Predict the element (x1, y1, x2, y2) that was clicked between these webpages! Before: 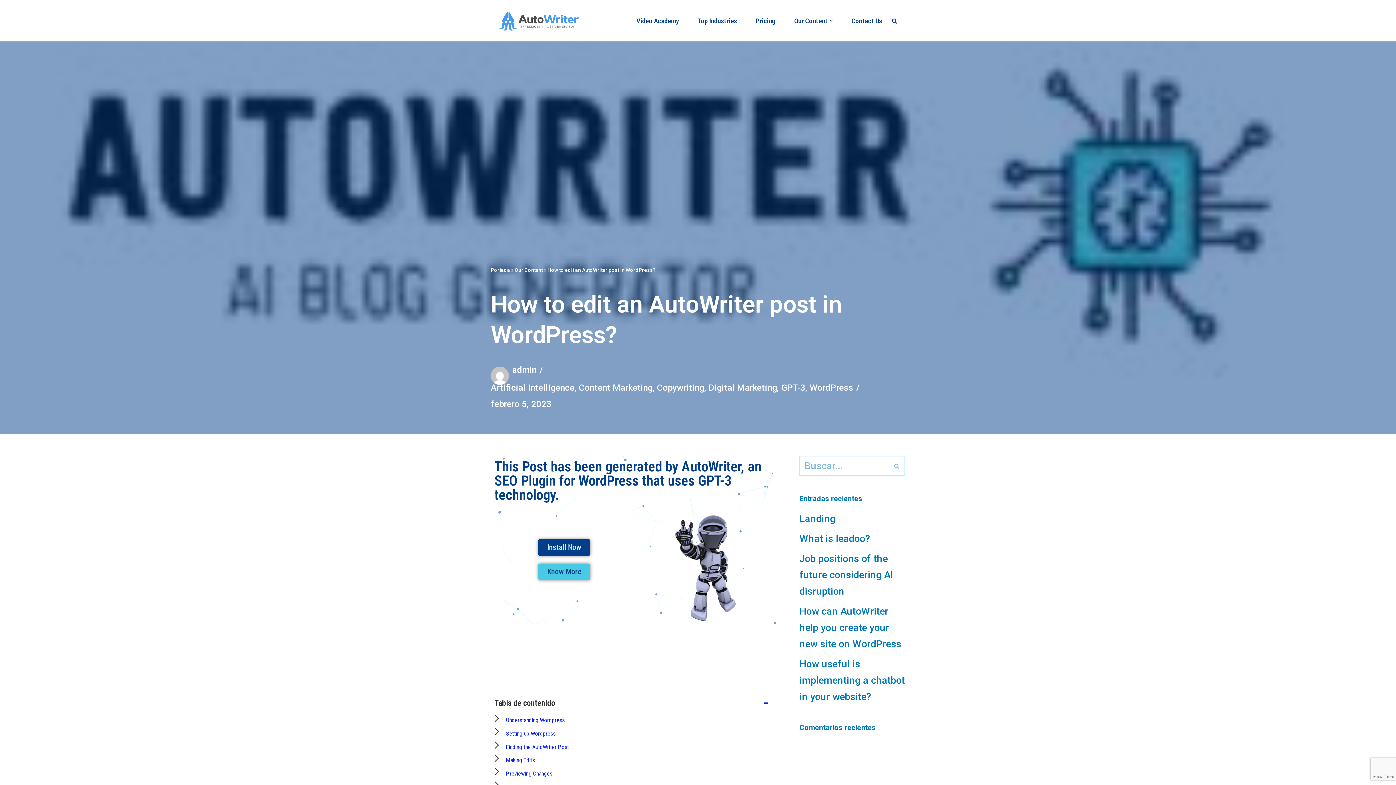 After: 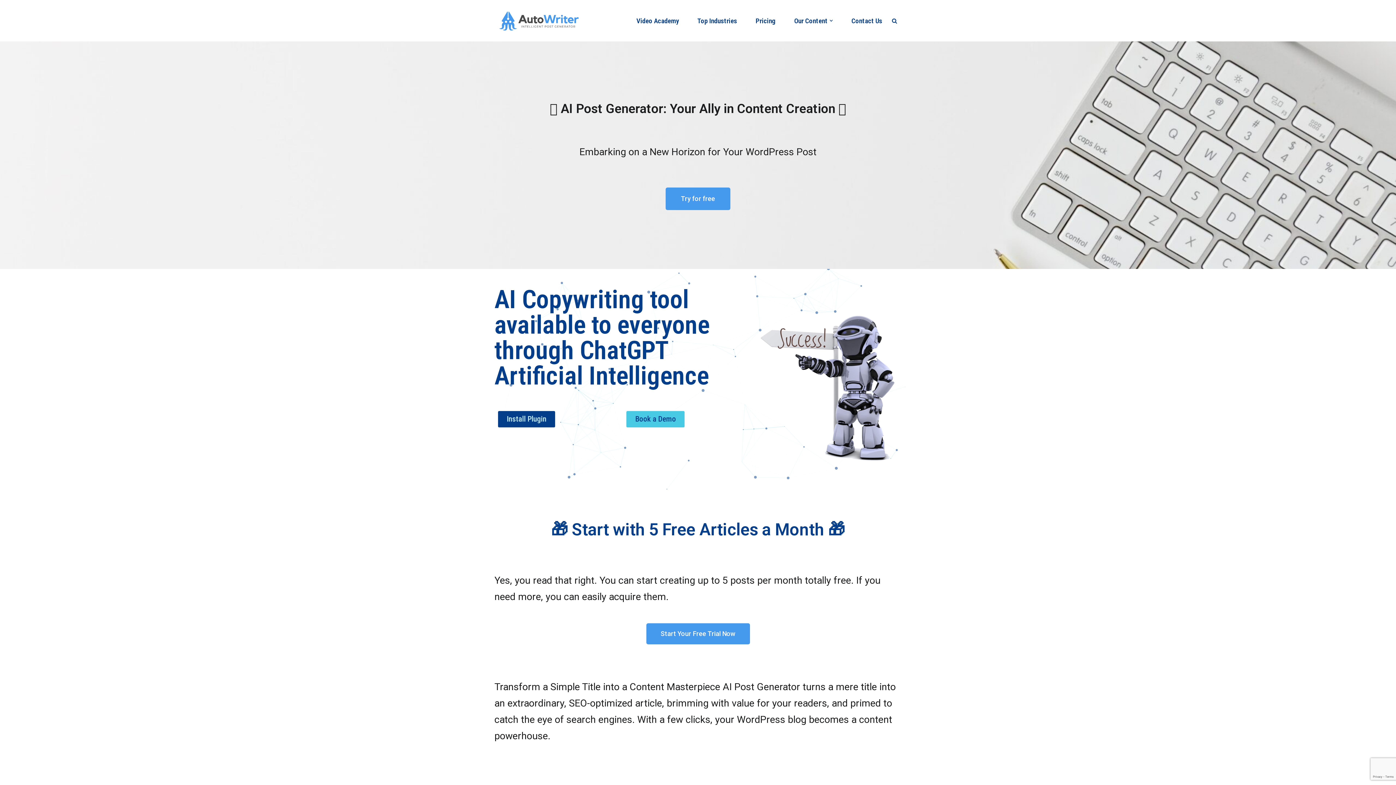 Action: label: Know More bbox: (538, 564, 590, 580)